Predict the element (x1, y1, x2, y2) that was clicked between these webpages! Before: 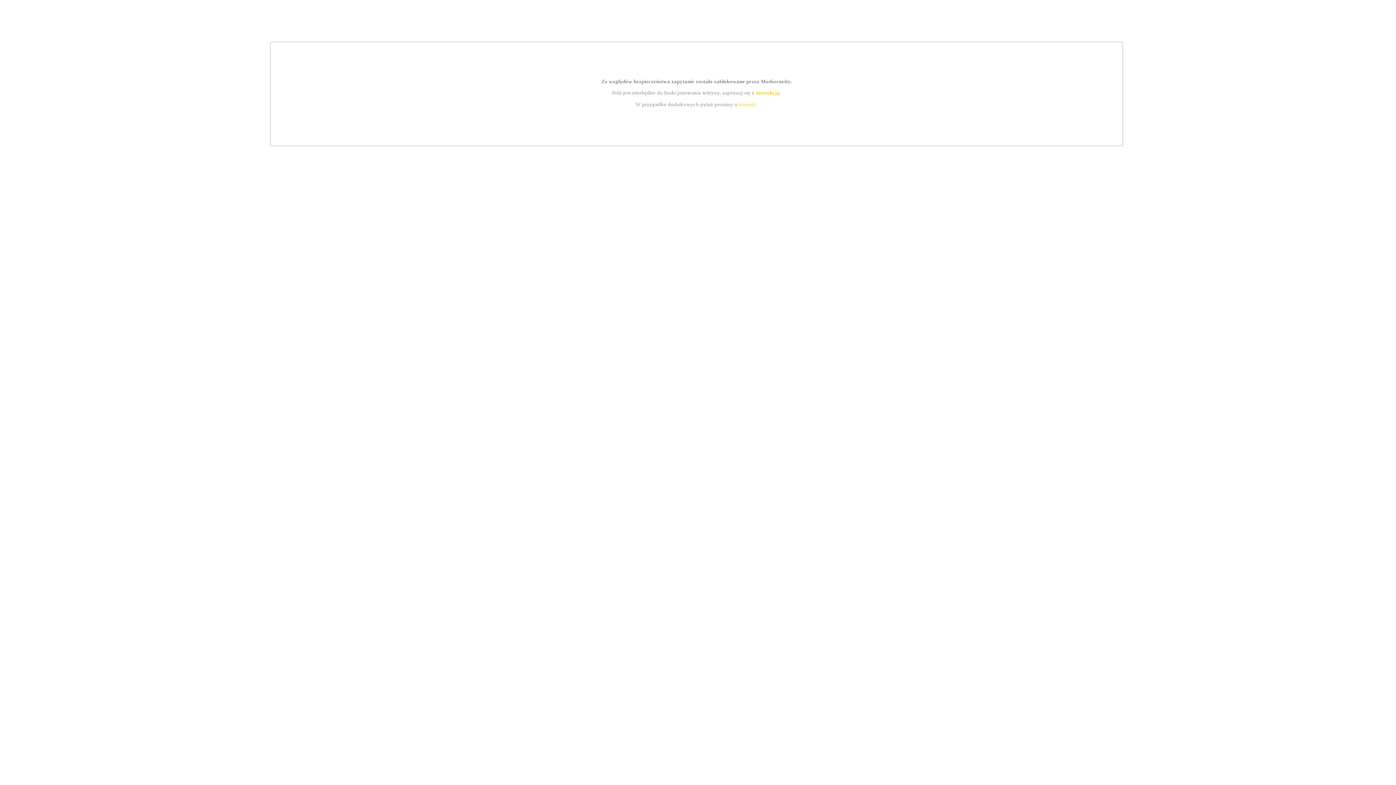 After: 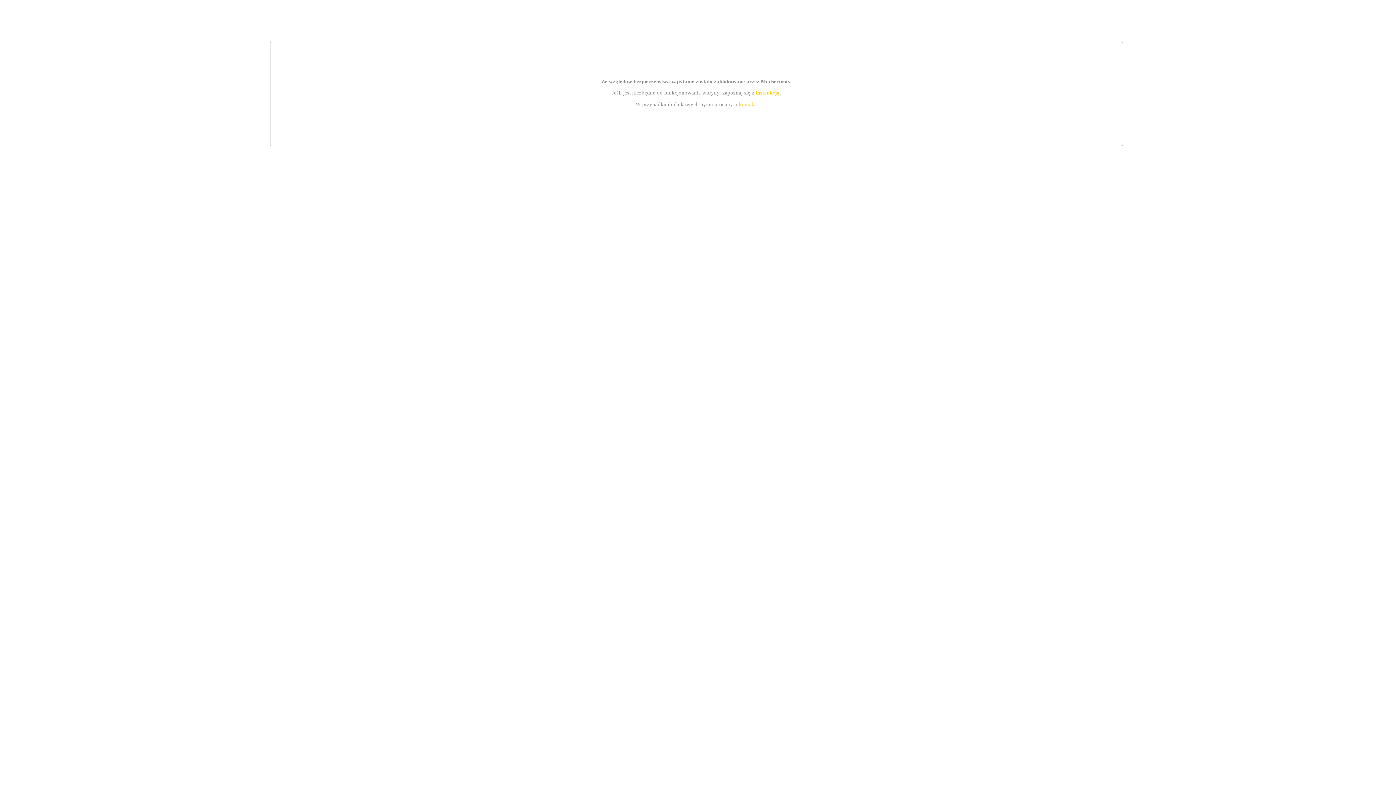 Action: bbox: (755, 89, 779, 95) label: instrukcją